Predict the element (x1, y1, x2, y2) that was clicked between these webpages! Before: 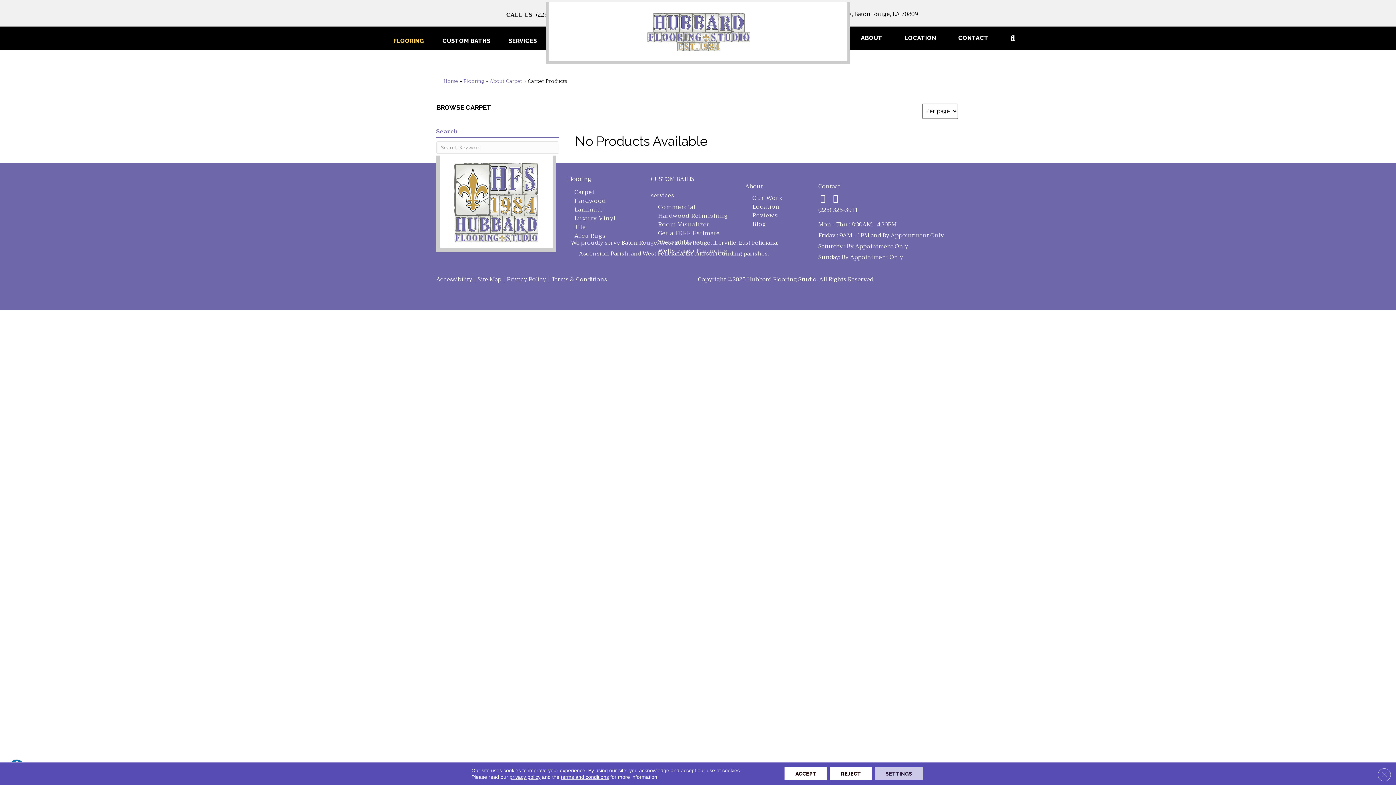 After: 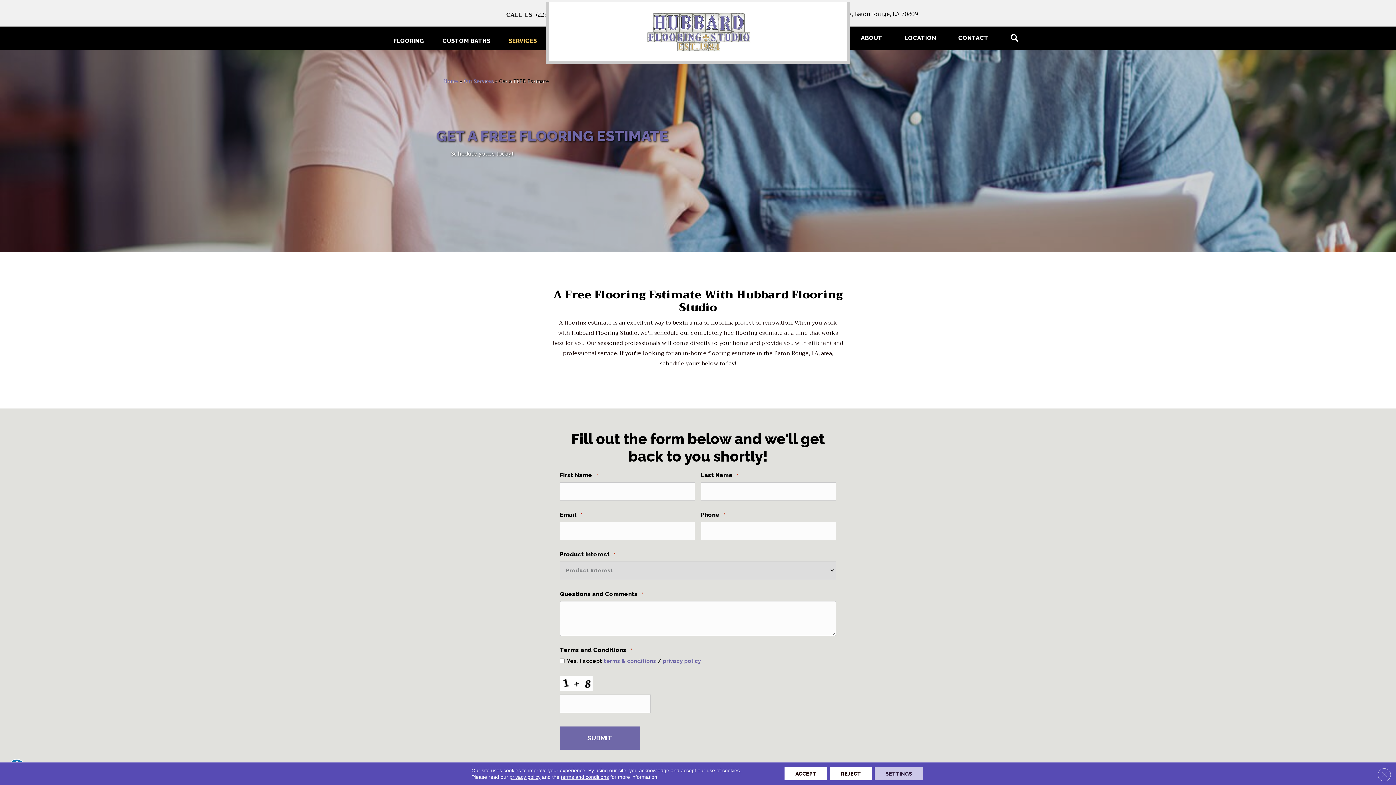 Action: label: Get a FREE Estimate bbox: (656, 229, 720, 237)